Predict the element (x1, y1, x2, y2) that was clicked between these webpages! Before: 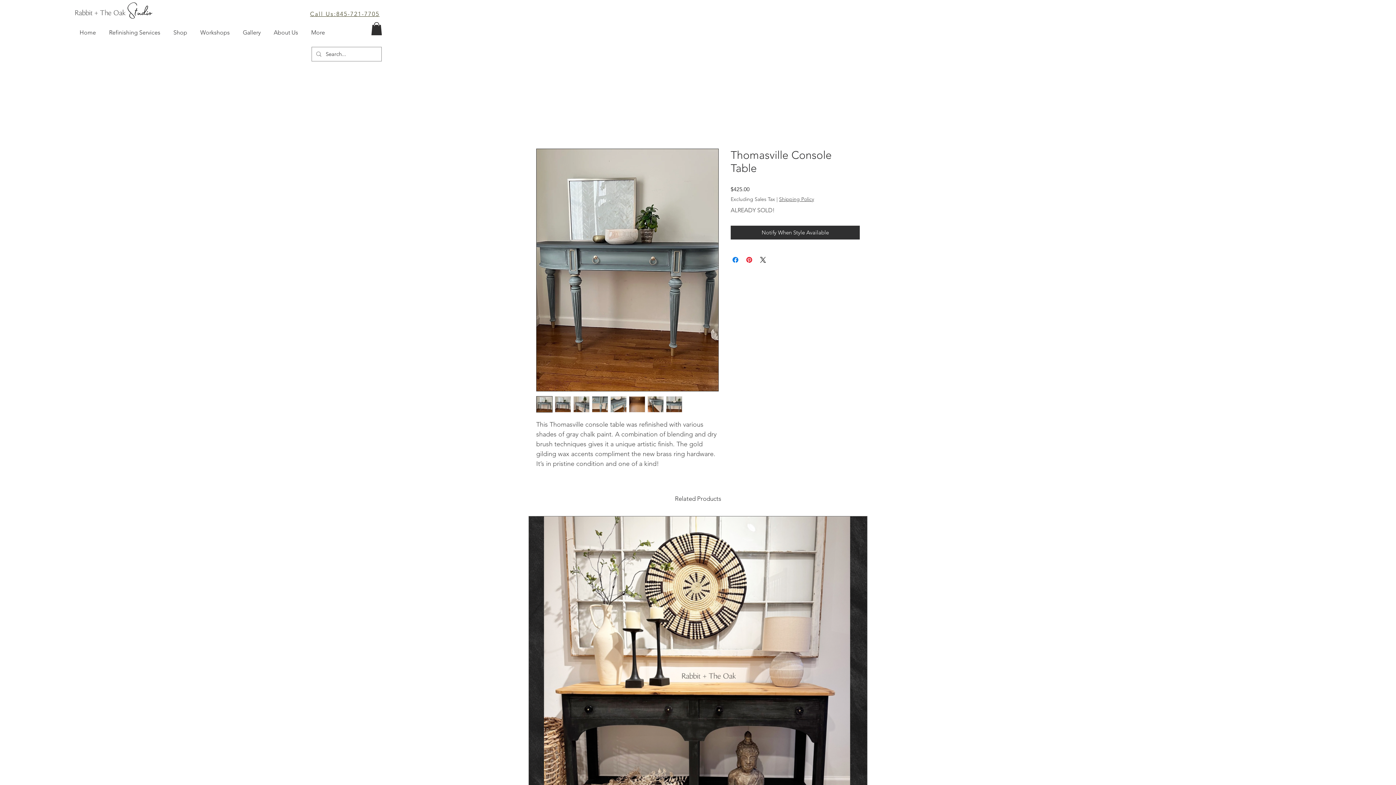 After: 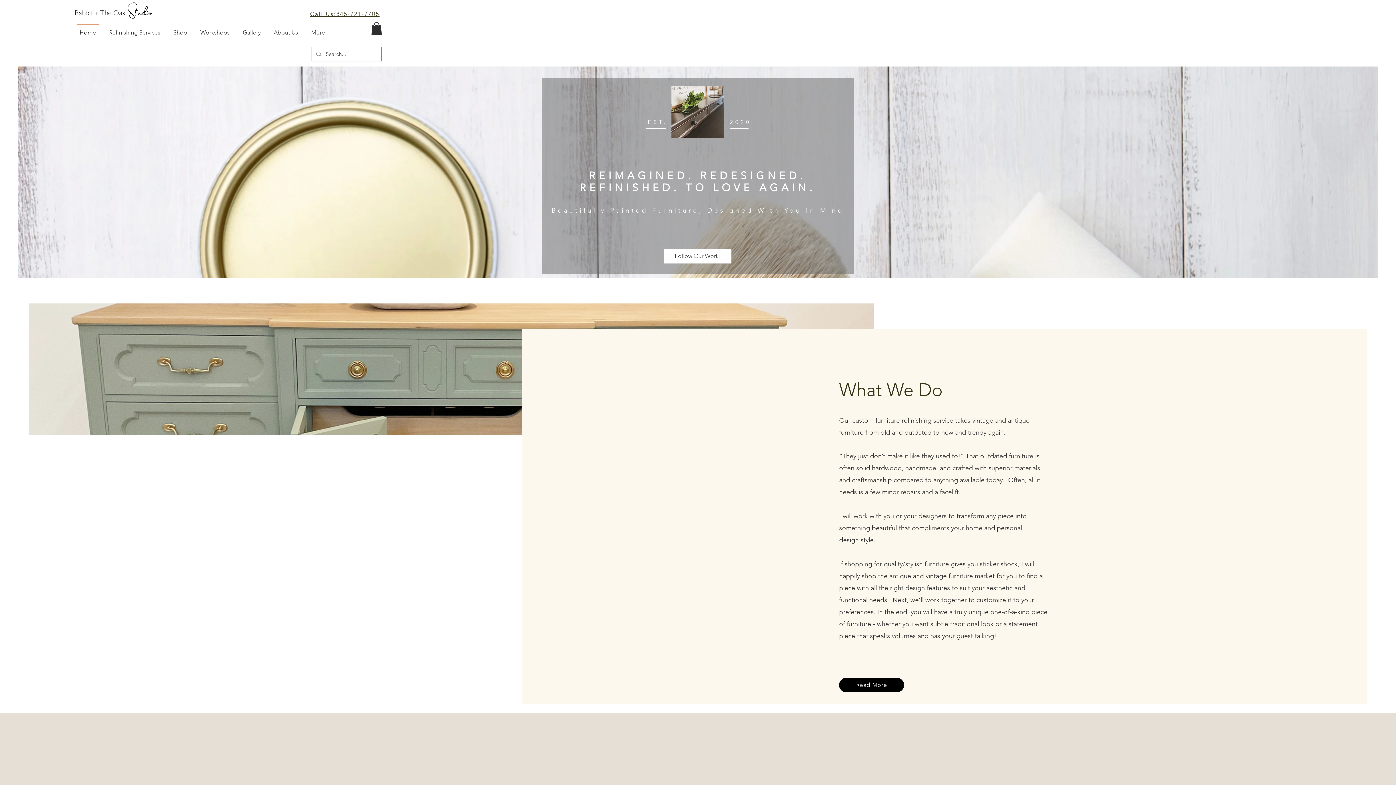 Action: bbox: (73, 23, 102, 35) label: Home